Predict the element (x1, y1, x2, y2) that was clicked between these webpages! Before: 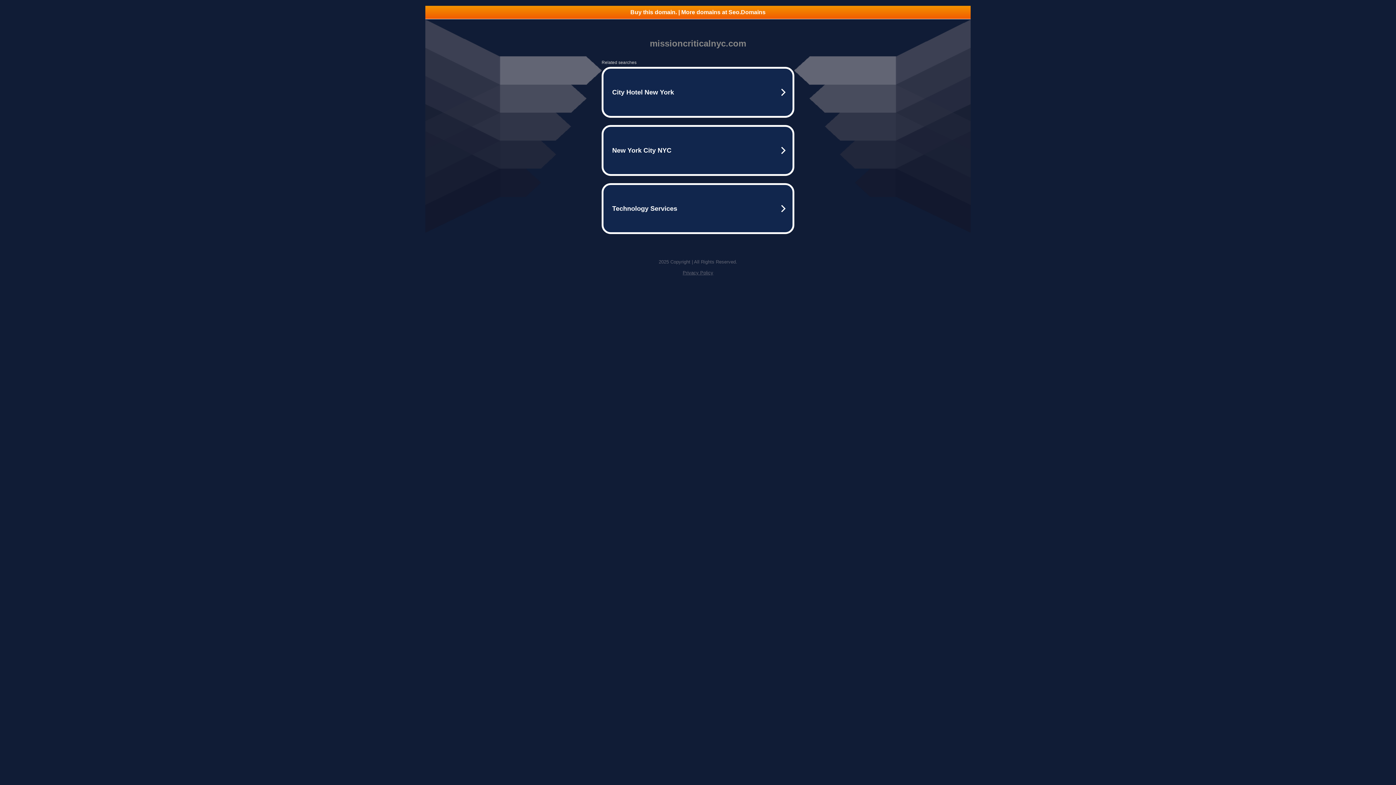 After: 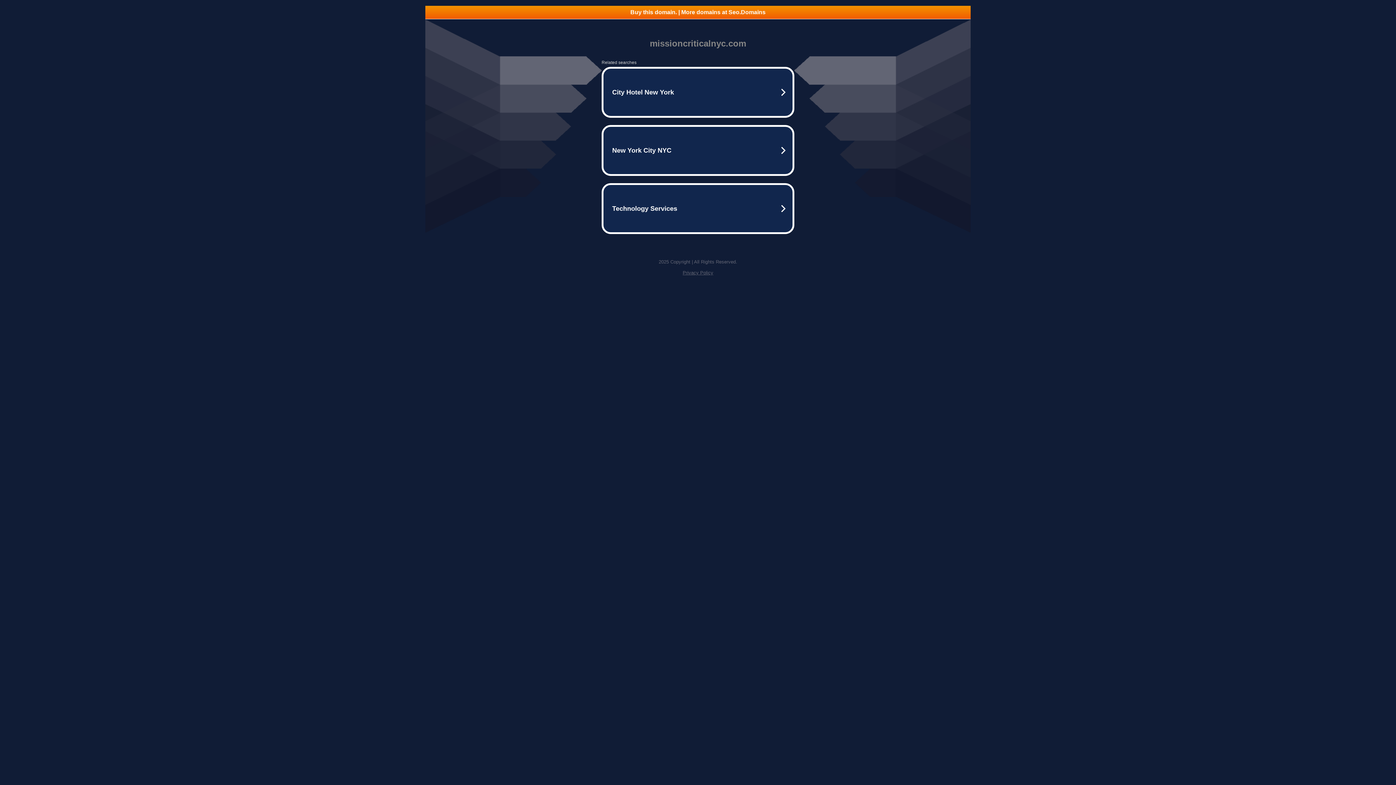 Action: bbox: (682, 270, 713, 275) label: Privacy Policy